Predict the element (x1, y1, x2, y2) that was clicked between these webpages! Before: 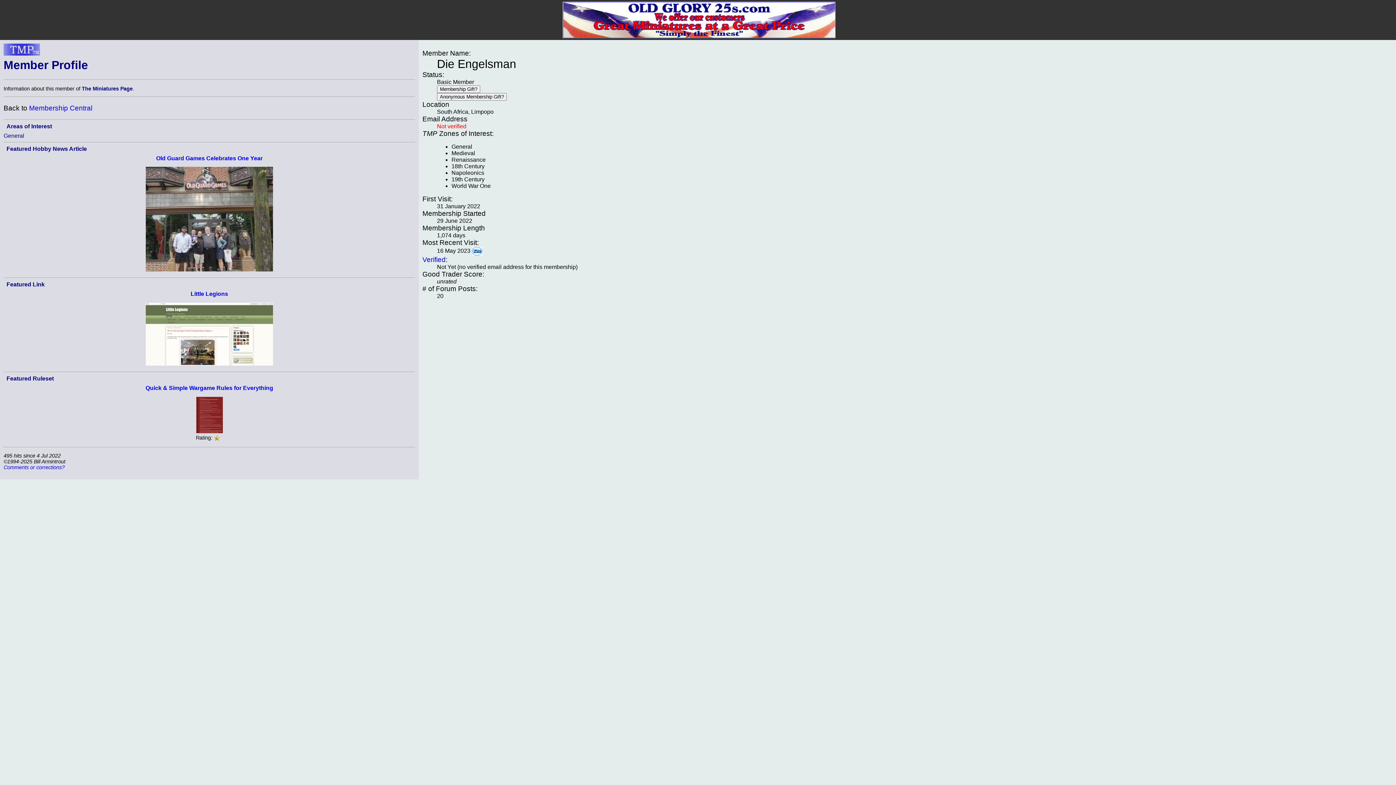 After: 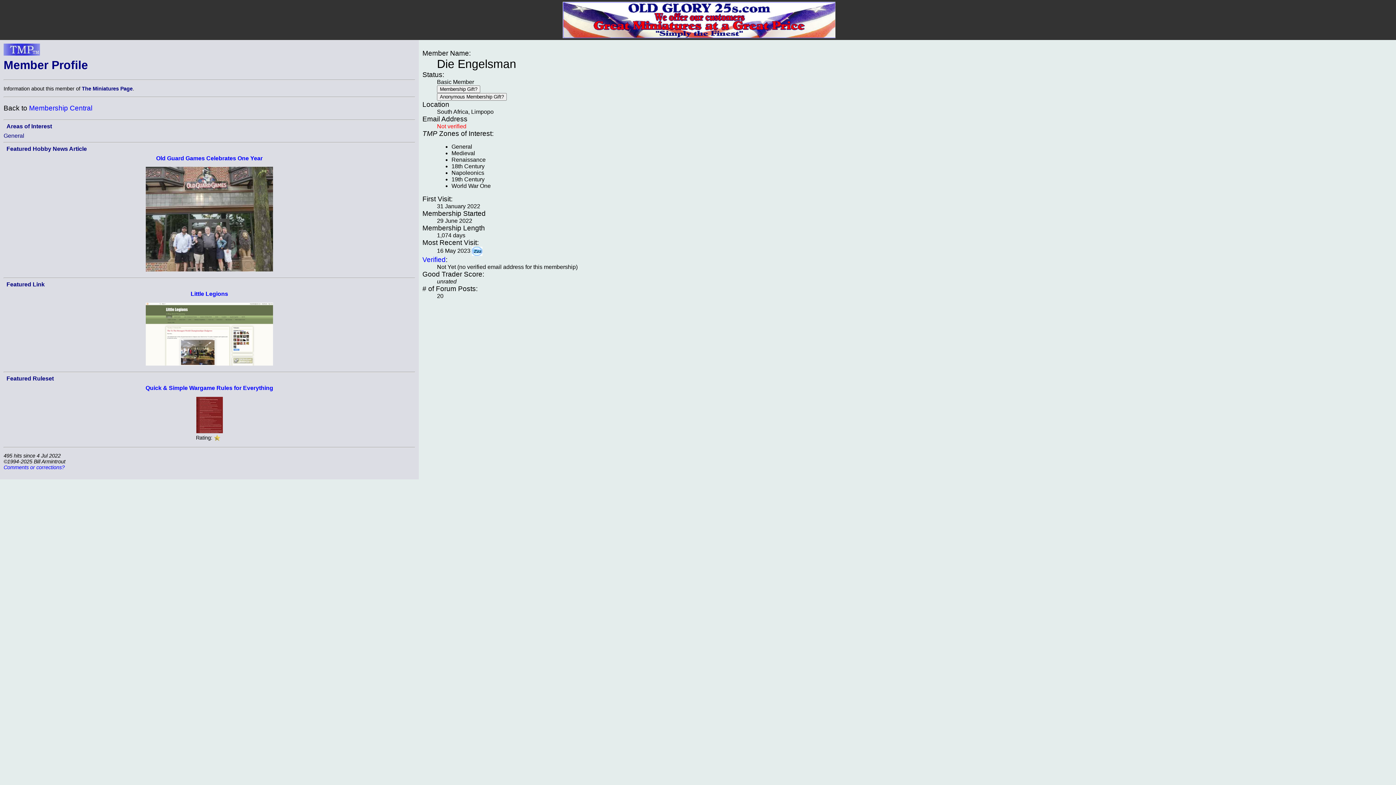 Action: bbox: (562, 16, 835, 22)